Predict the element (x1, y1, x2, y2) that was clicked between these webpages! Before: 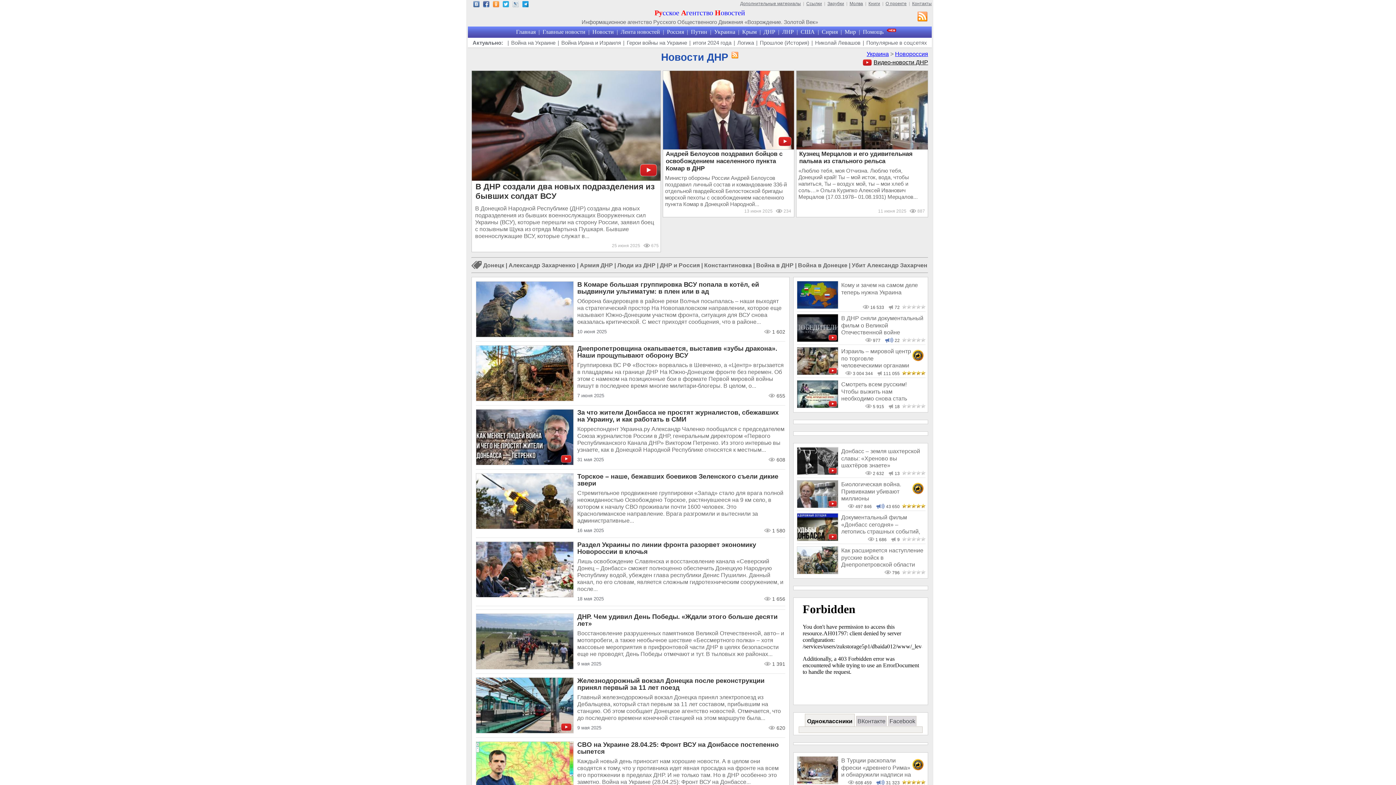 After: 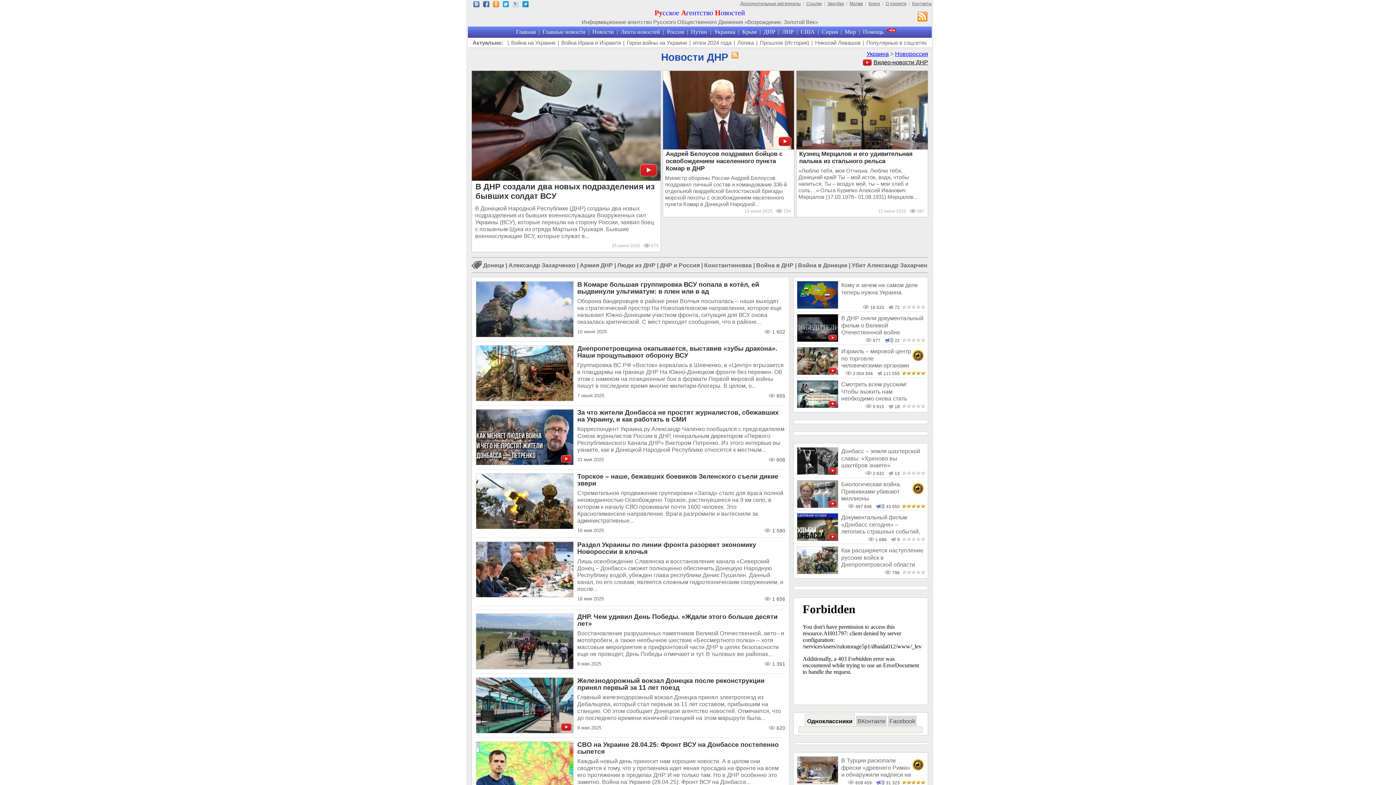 Action: bbox: (493, 2, 499, 8)